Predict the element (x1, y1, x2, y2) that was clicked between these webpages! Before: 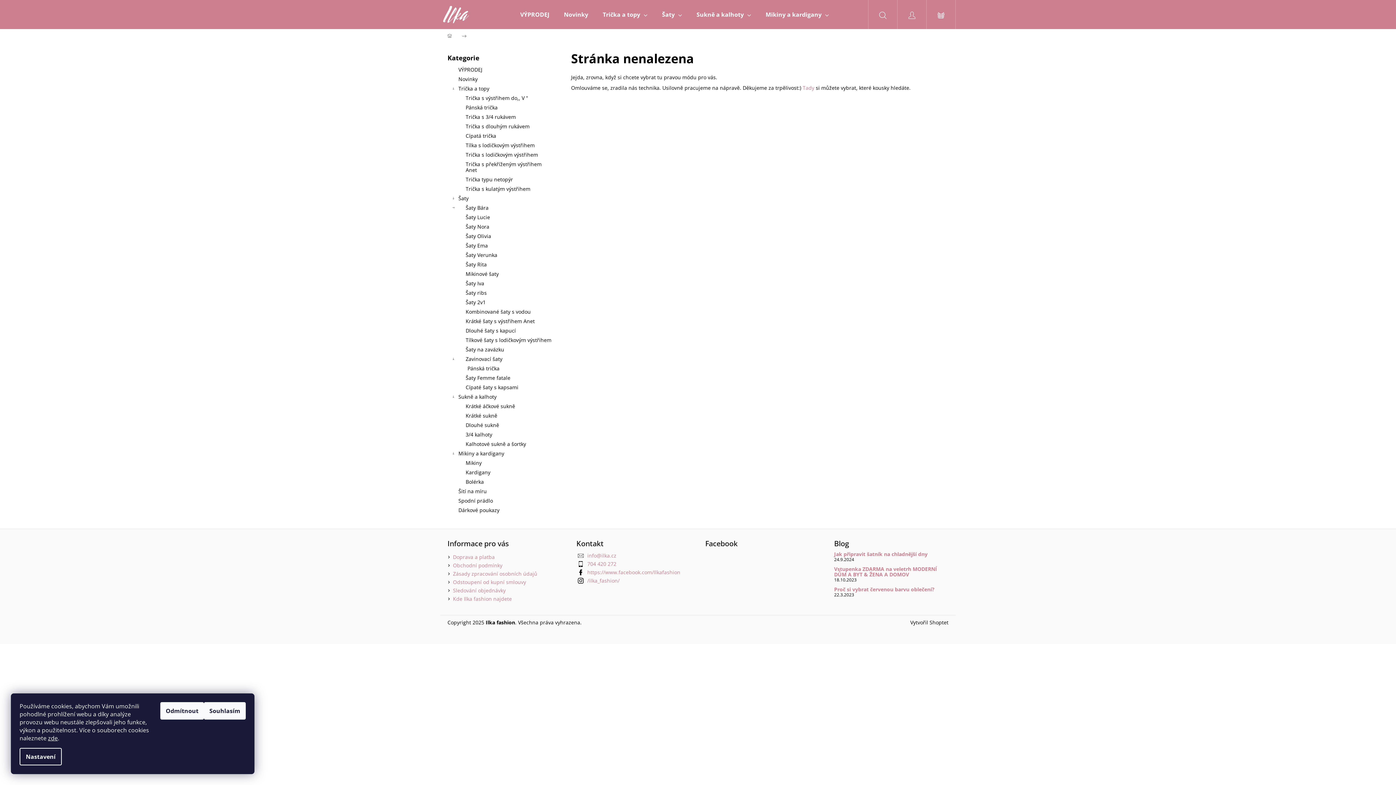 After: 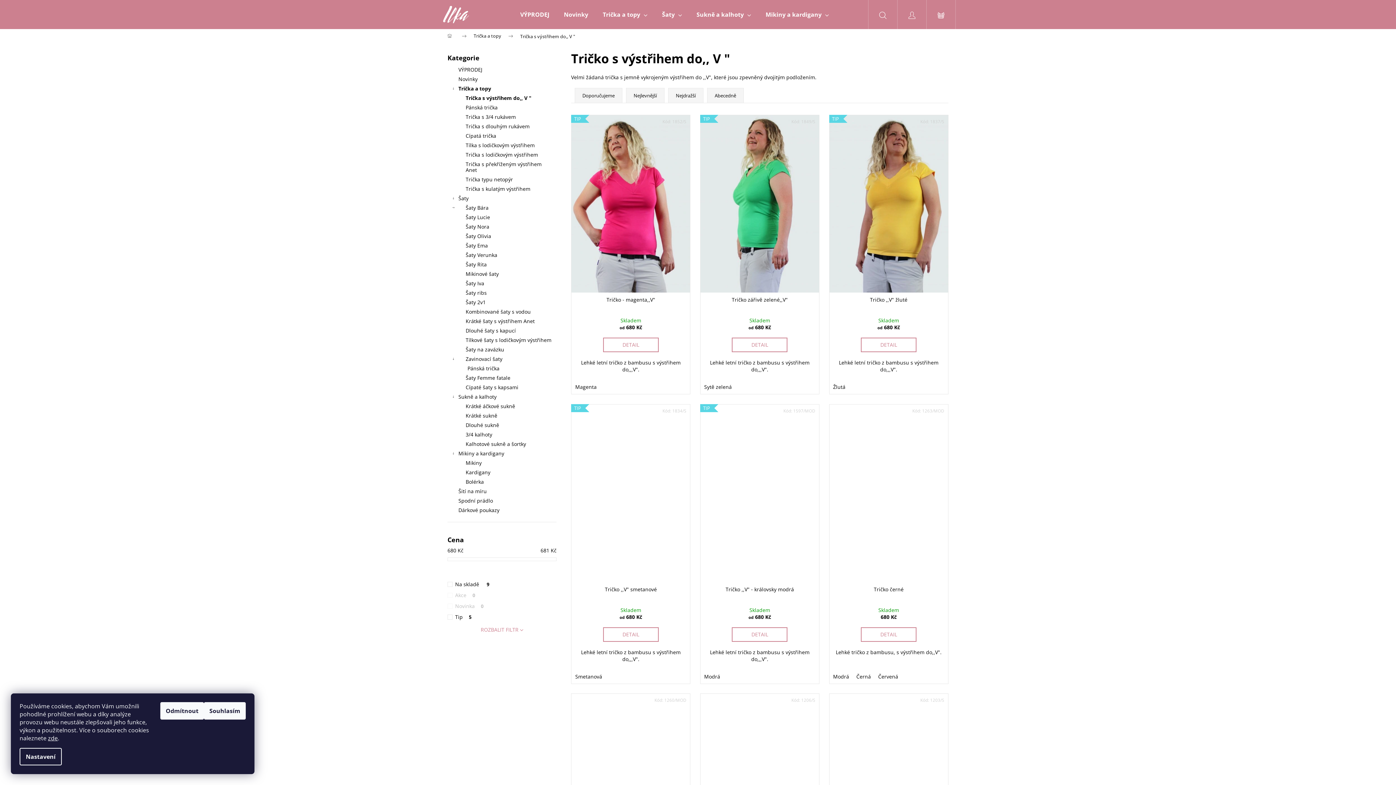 Action: bbox: (447, 93, 556, 102) label: Trička s výstřihem do,, V "